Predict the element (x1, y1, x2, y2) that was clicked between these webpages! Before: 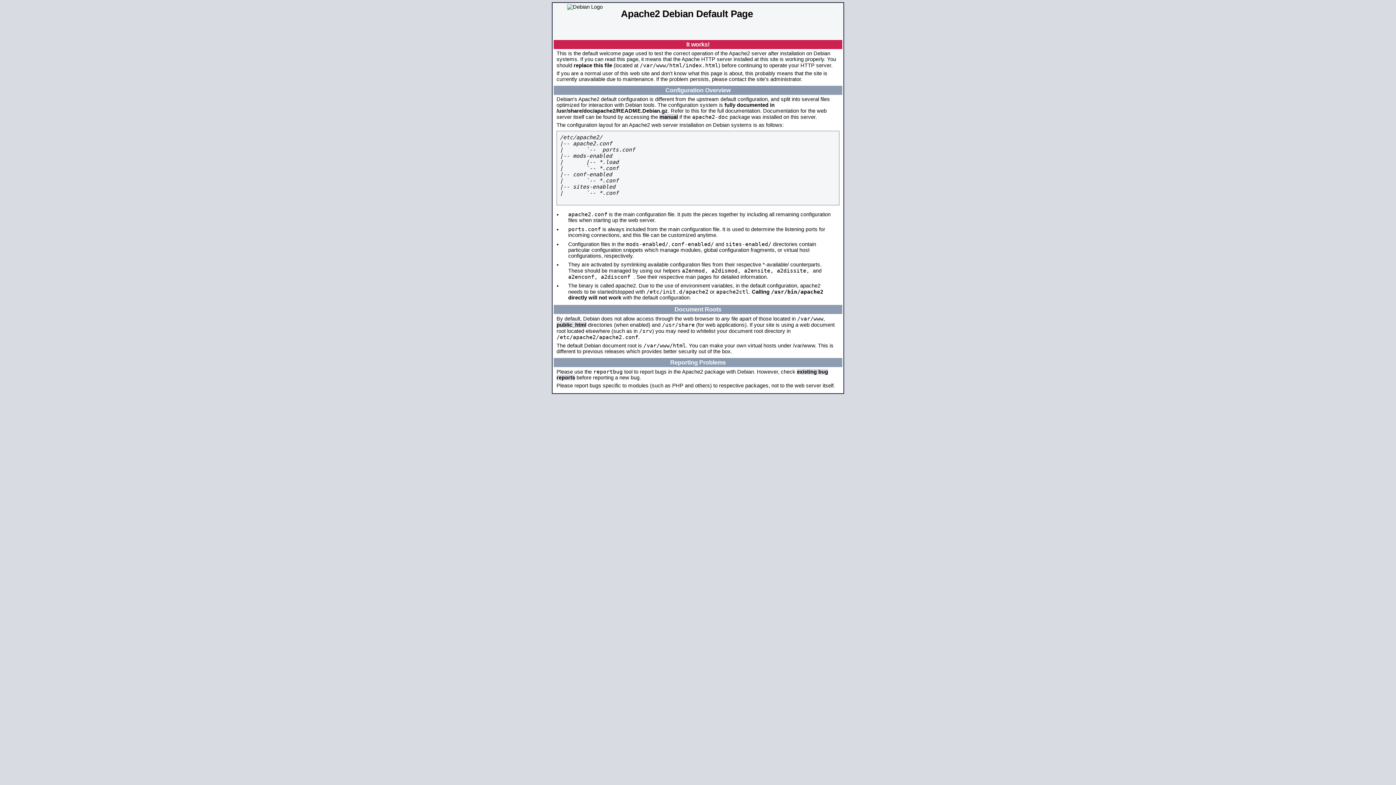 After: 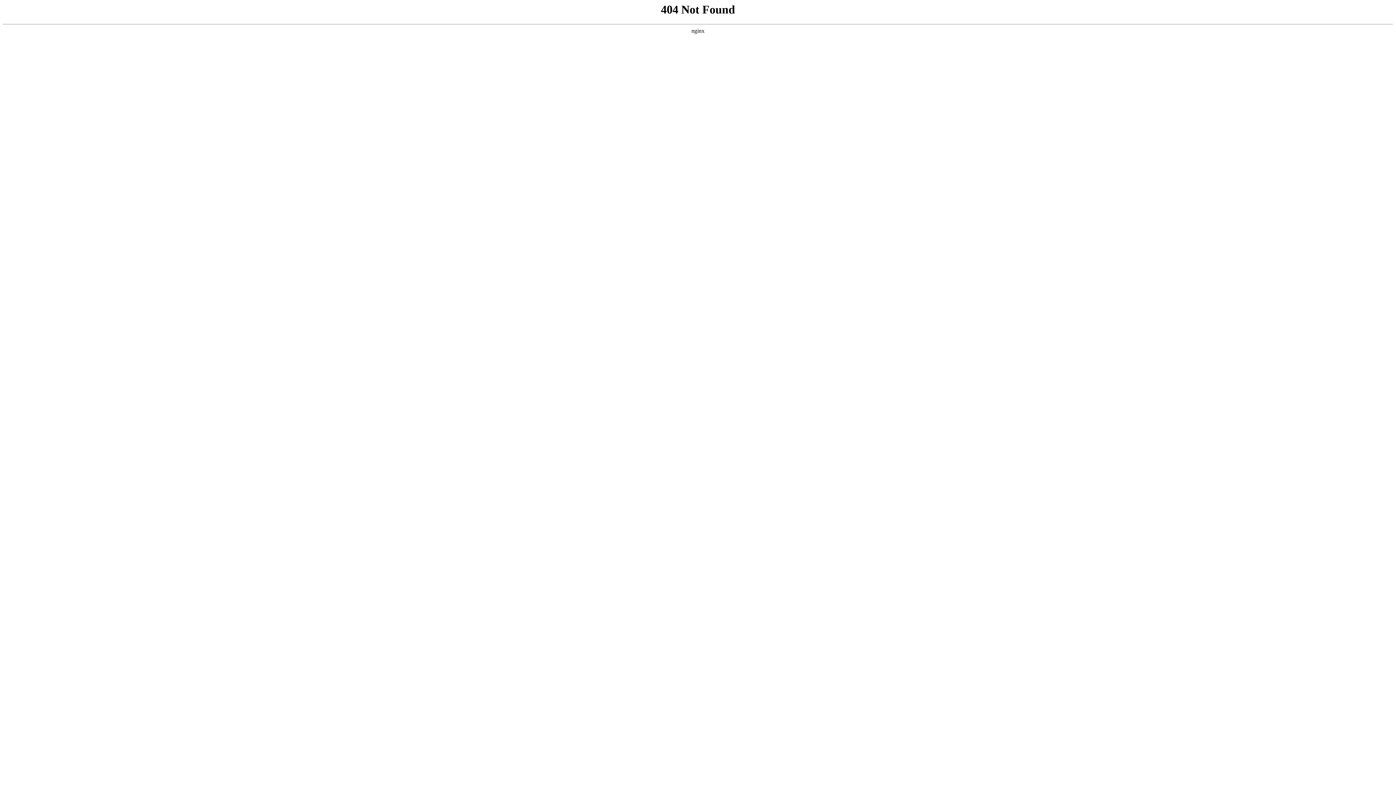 Action: bbox: (659, 114, 678, 120) label: manual